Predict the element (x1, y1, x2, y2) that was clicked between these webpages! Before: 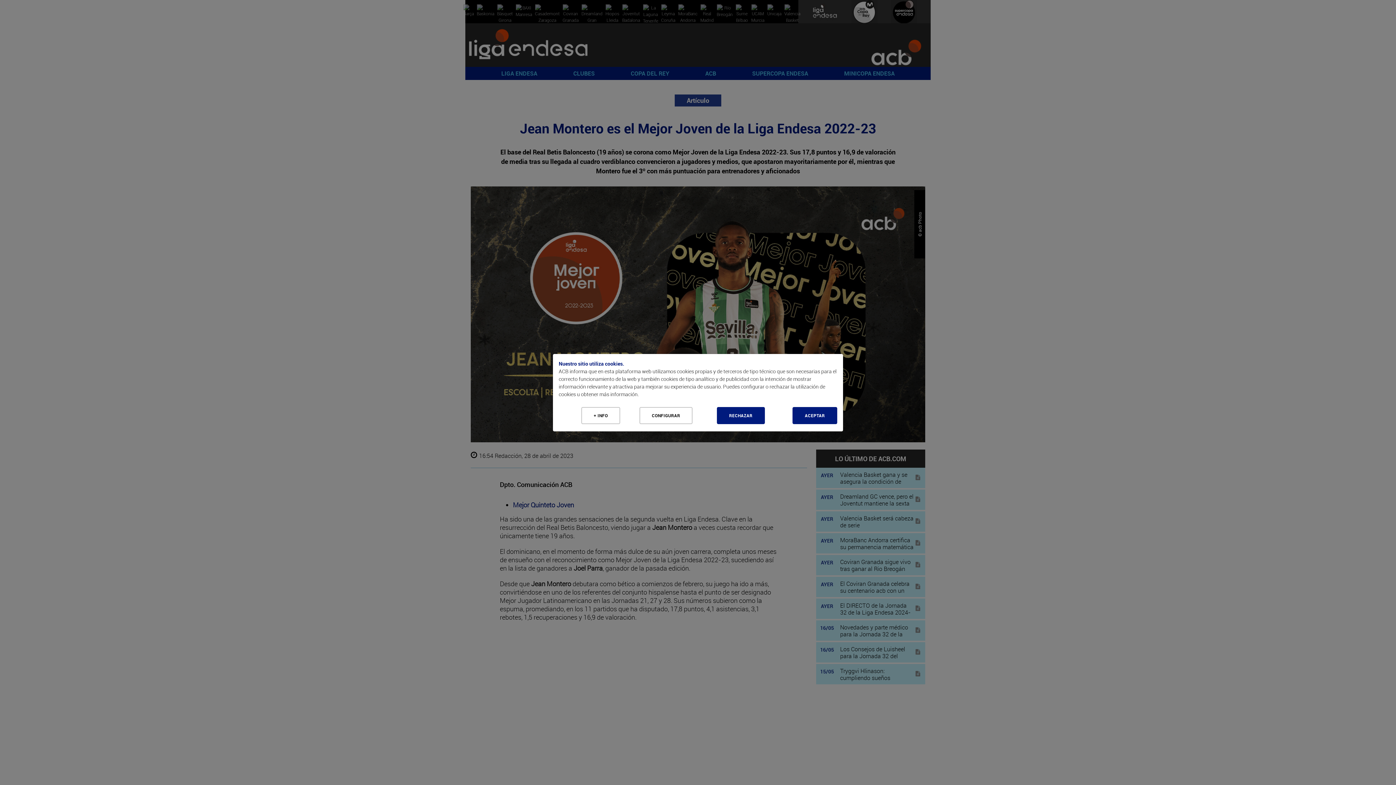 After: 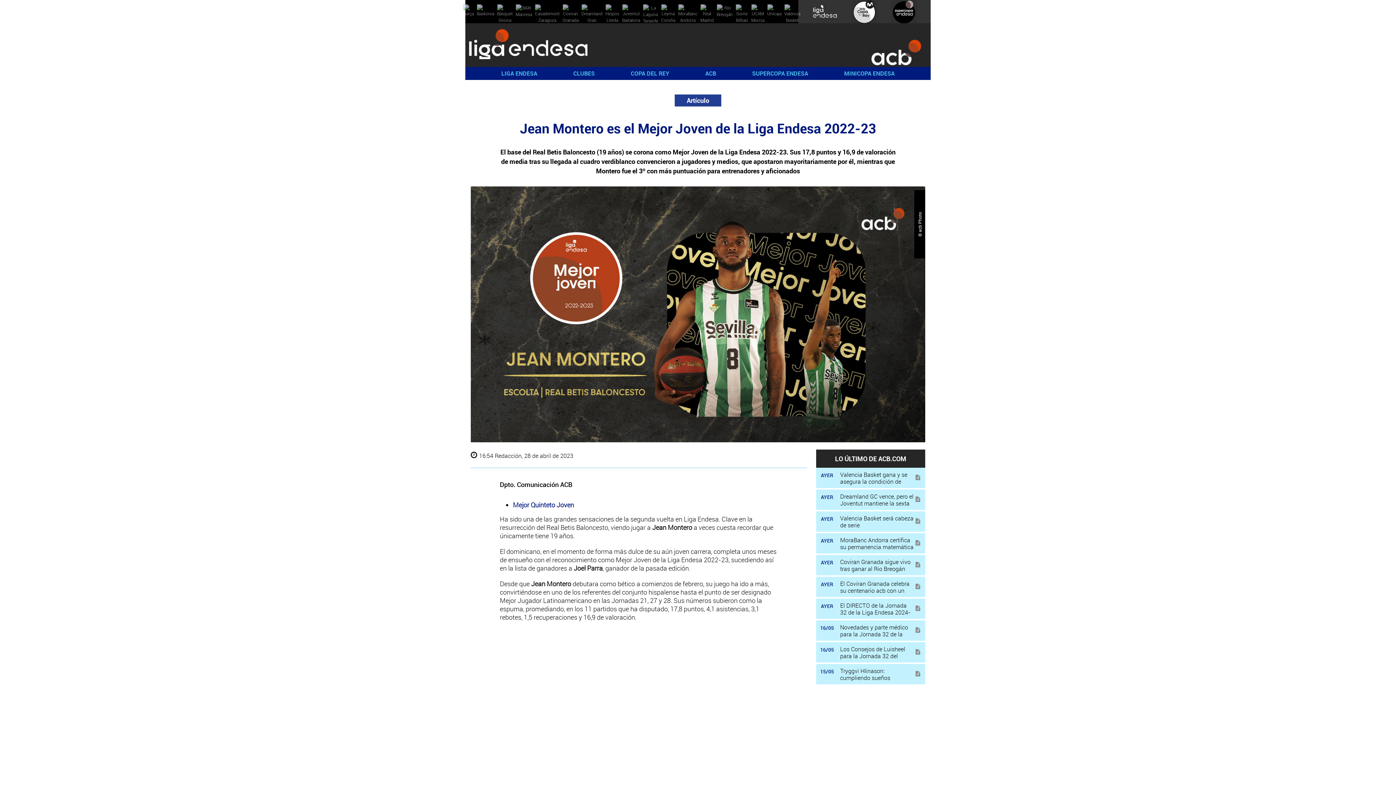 Action: label: Aceptar todo bbox: (792, 407, 837, 424)